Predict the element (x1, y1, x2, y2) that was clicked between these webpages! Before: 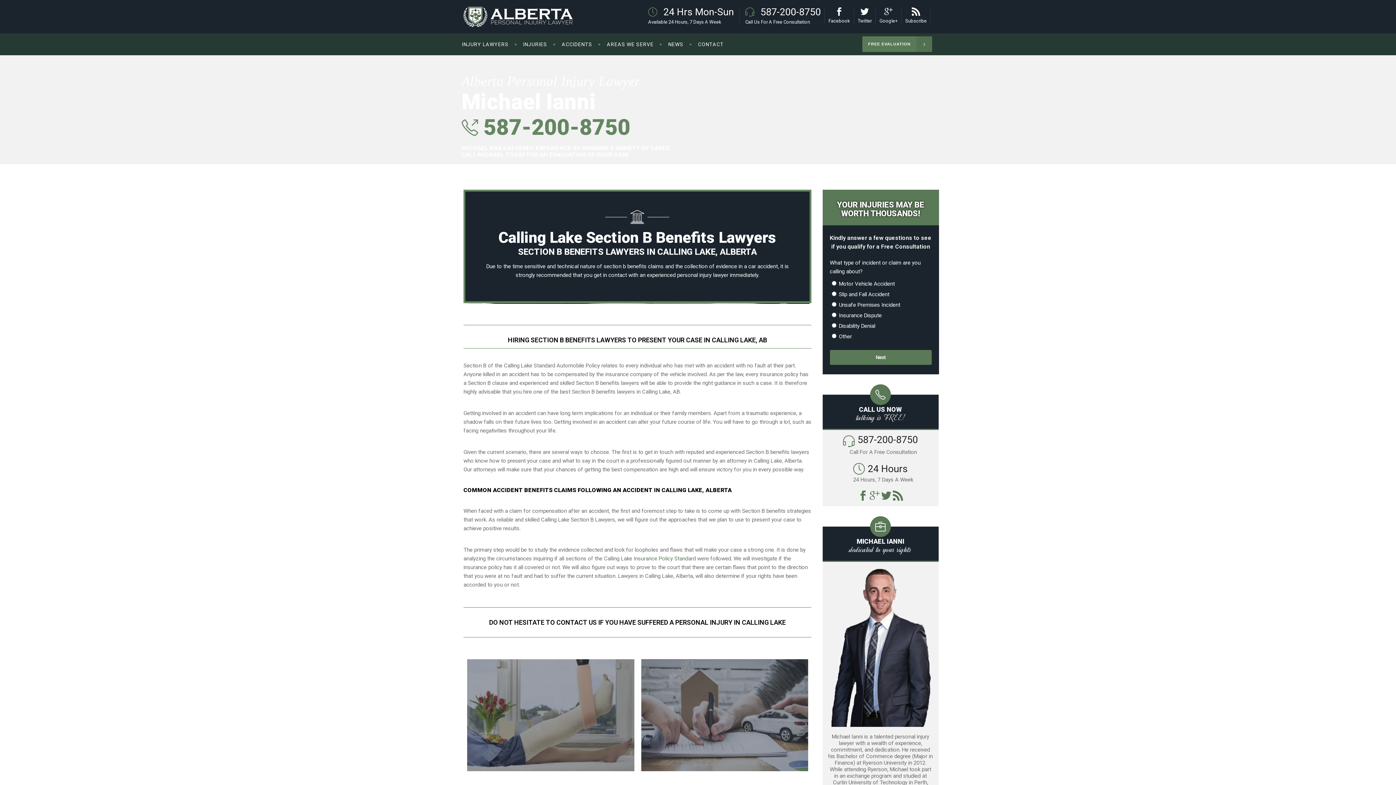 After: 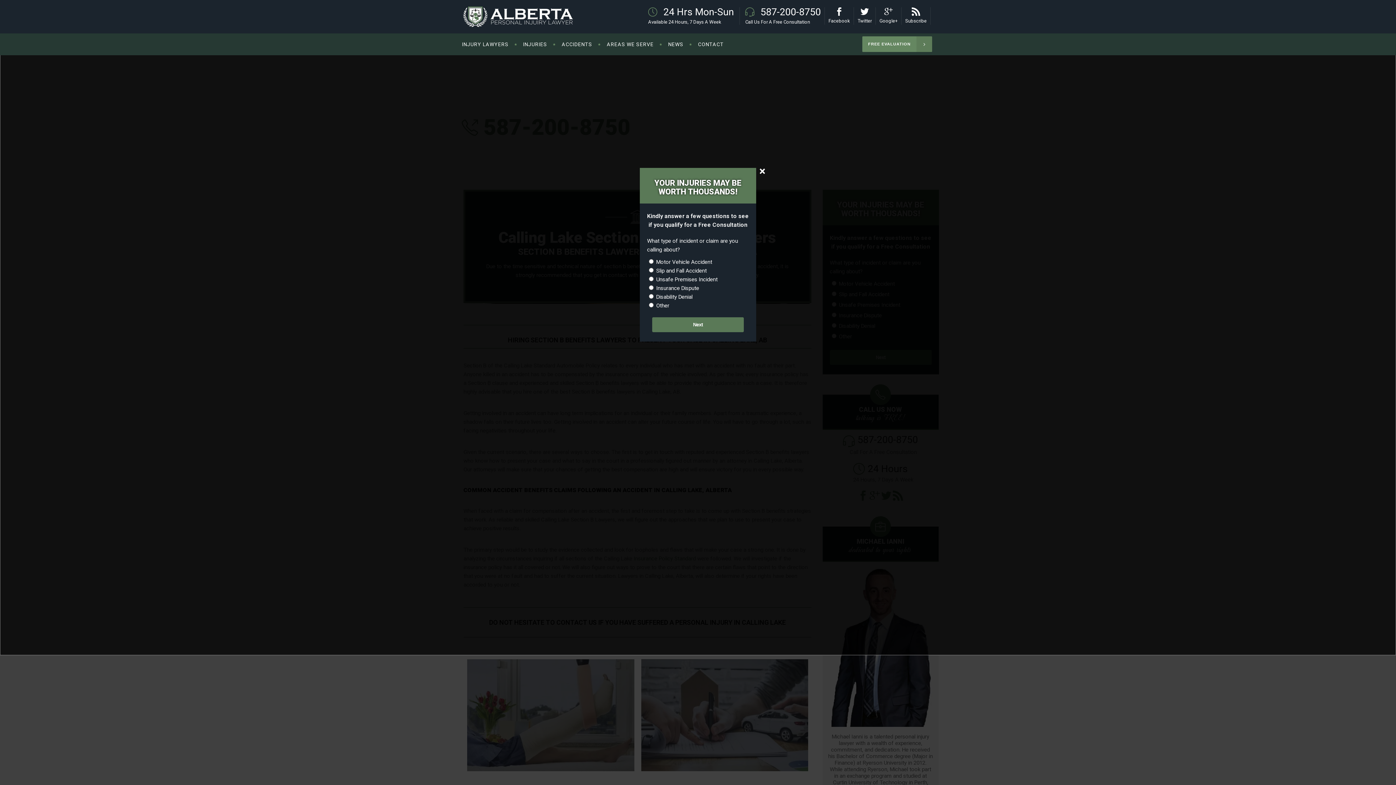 Action: label: FREE EVALUATION bbox: (860, 36, 934, 52)